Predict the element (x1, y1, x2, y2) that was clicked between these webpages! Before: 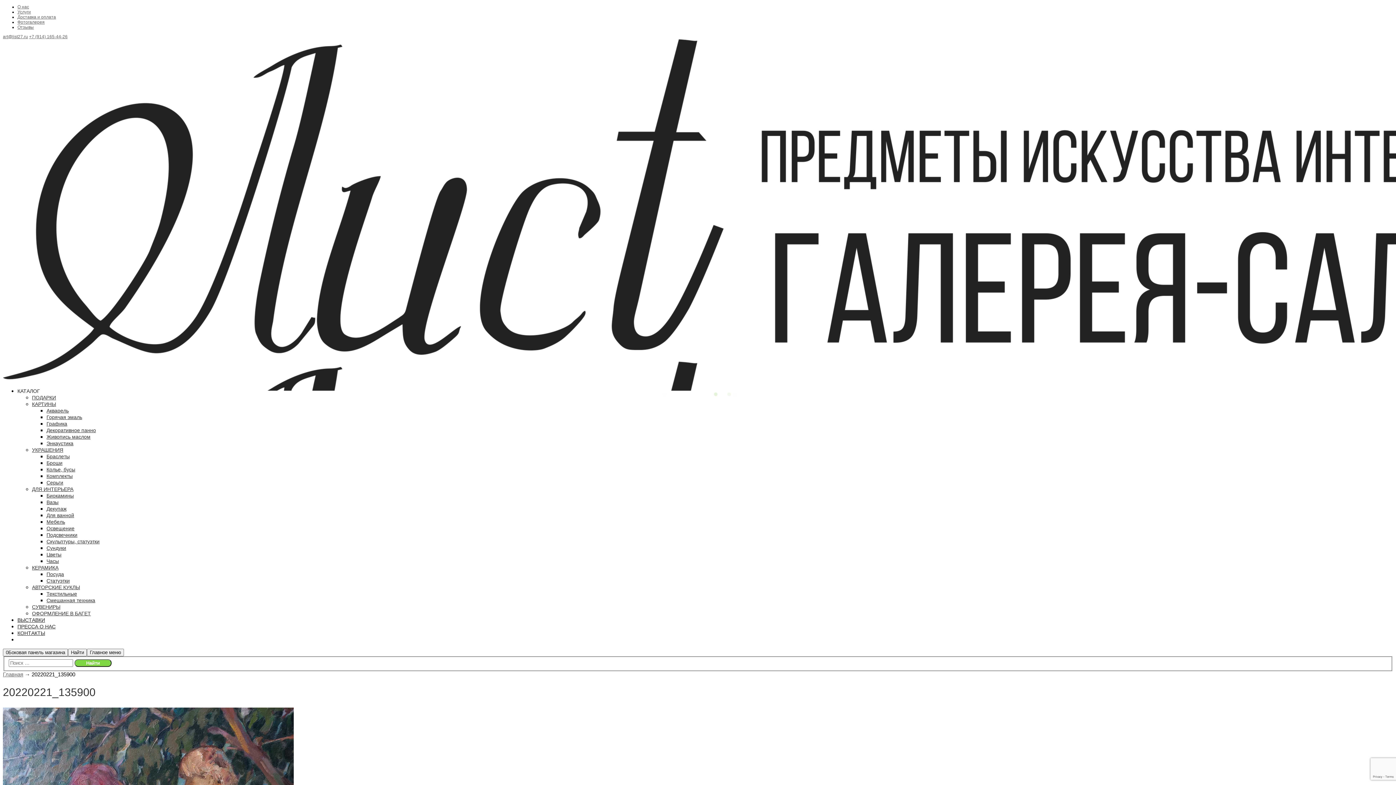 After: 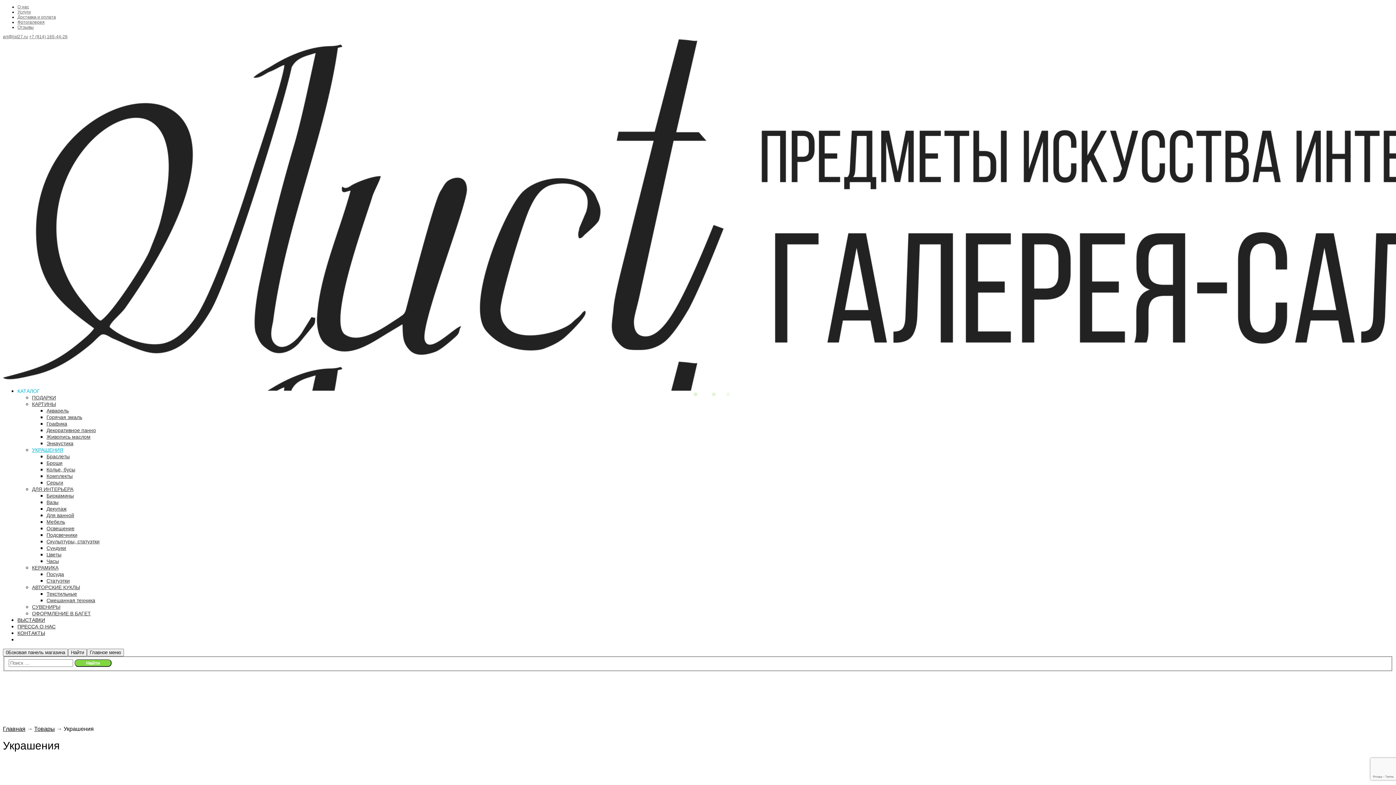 Action: bbox: (32, 447, 63, 453) label: УКРАШЕНИЯ